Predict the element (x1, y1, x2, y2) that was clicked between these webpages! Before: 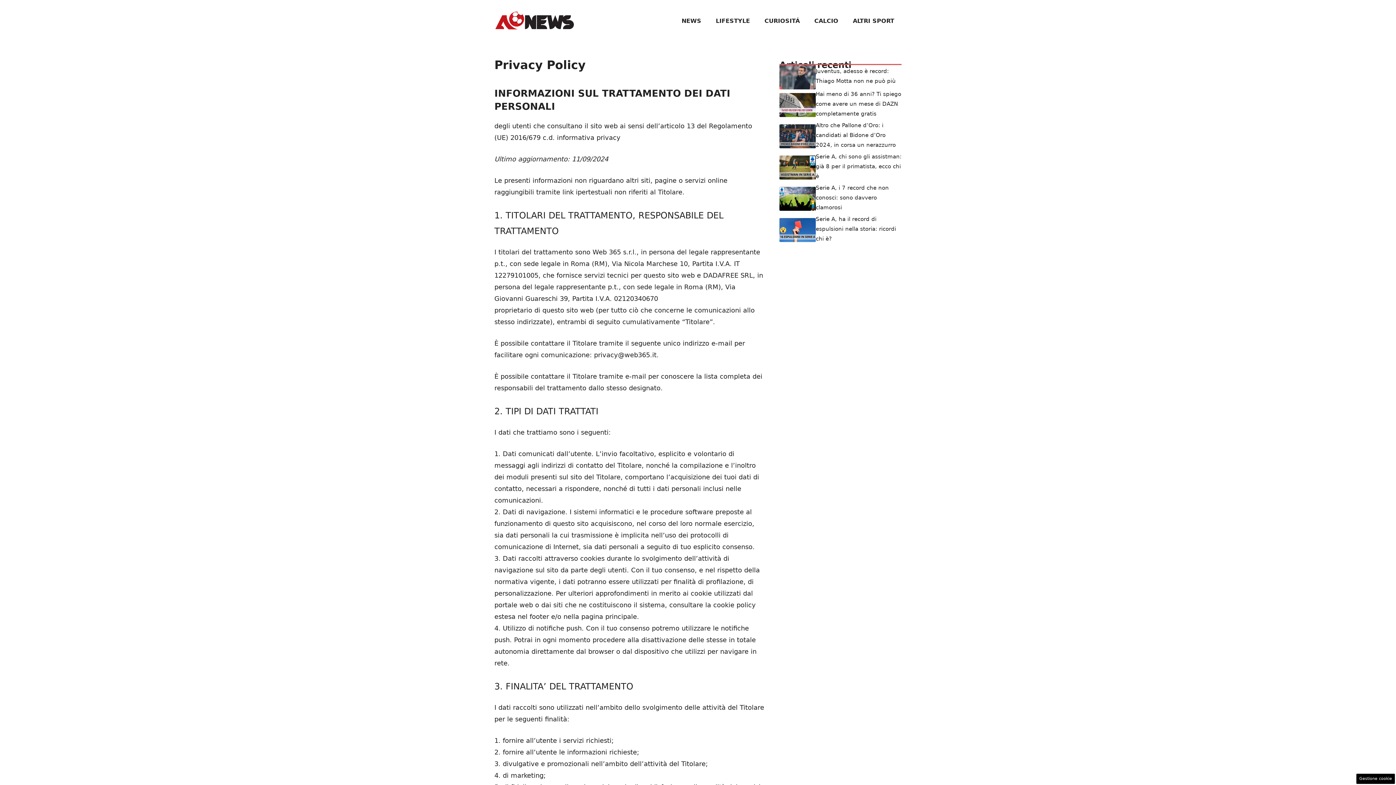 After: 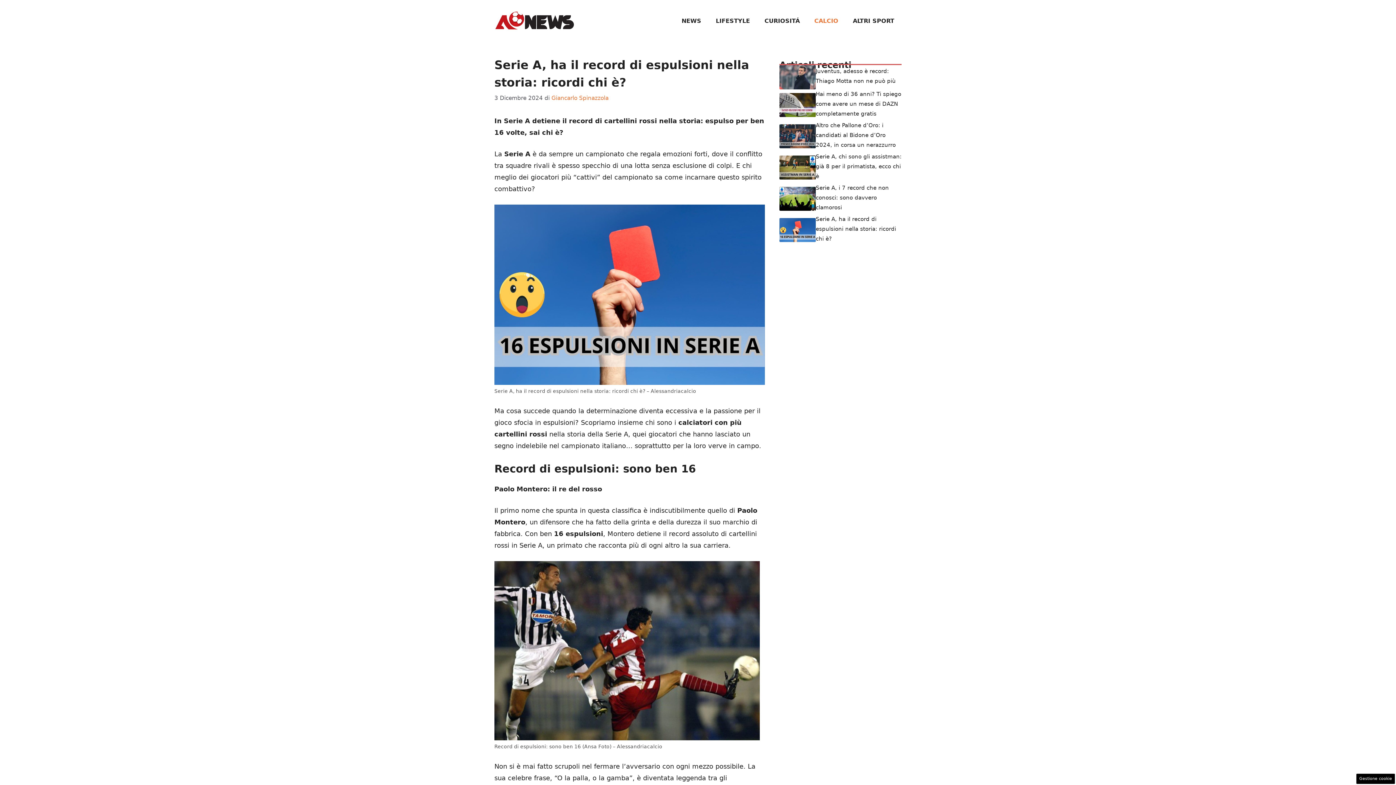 Action: bbox: (816, 216, 896, 242) label: Serie A, ha il record di espulsioni nella storia: ricordi chi è?